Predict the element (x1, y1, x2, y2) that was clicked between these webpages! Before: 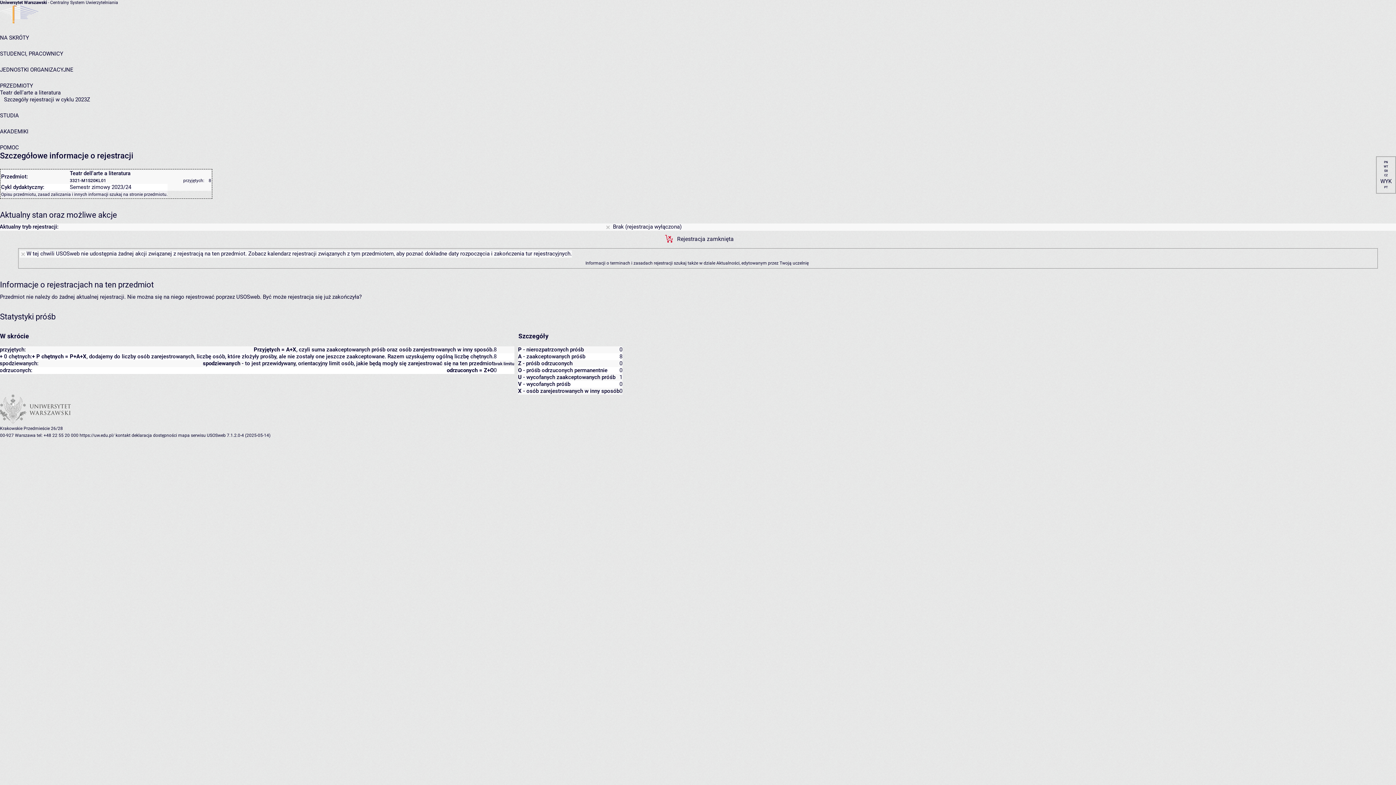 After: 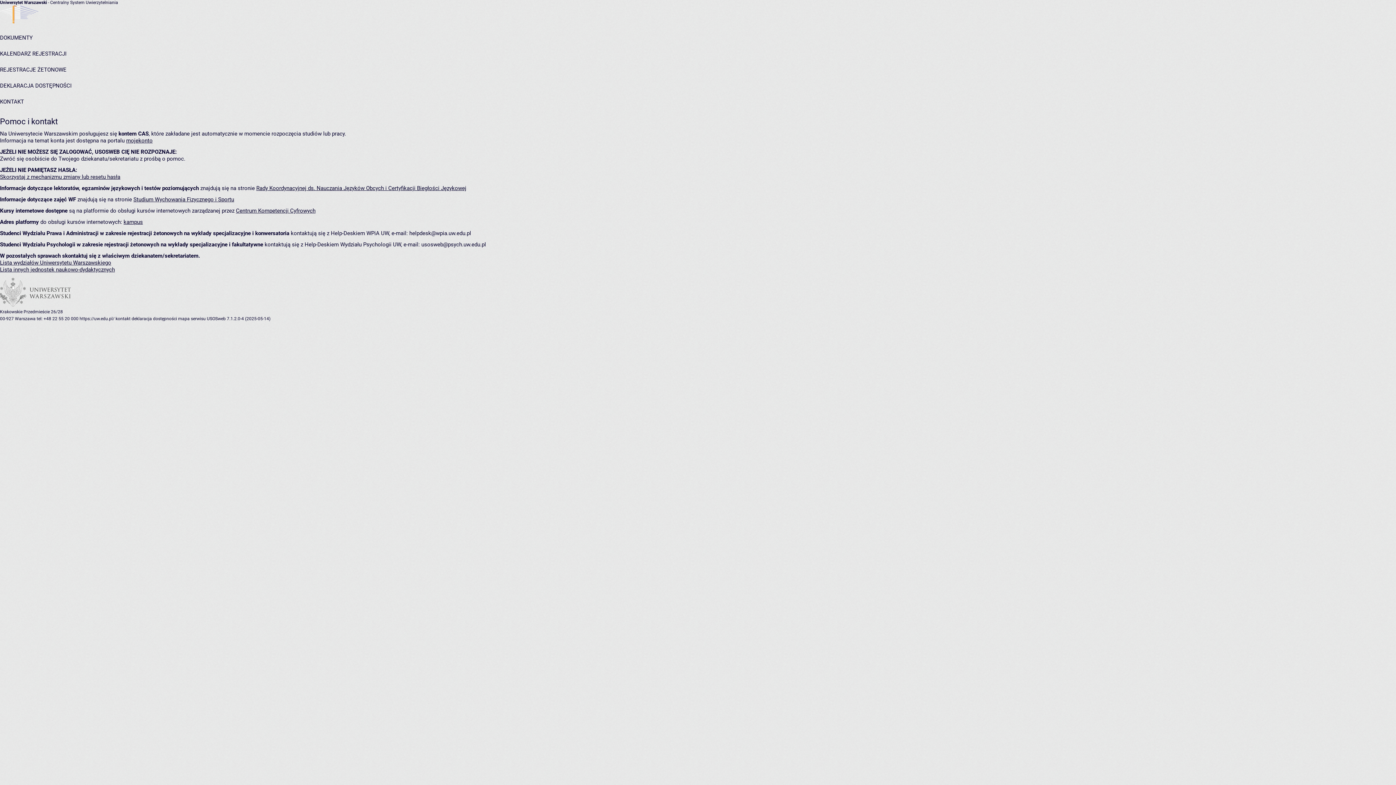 Action: bbox: (115, 432, 130, 438) label: kontakt